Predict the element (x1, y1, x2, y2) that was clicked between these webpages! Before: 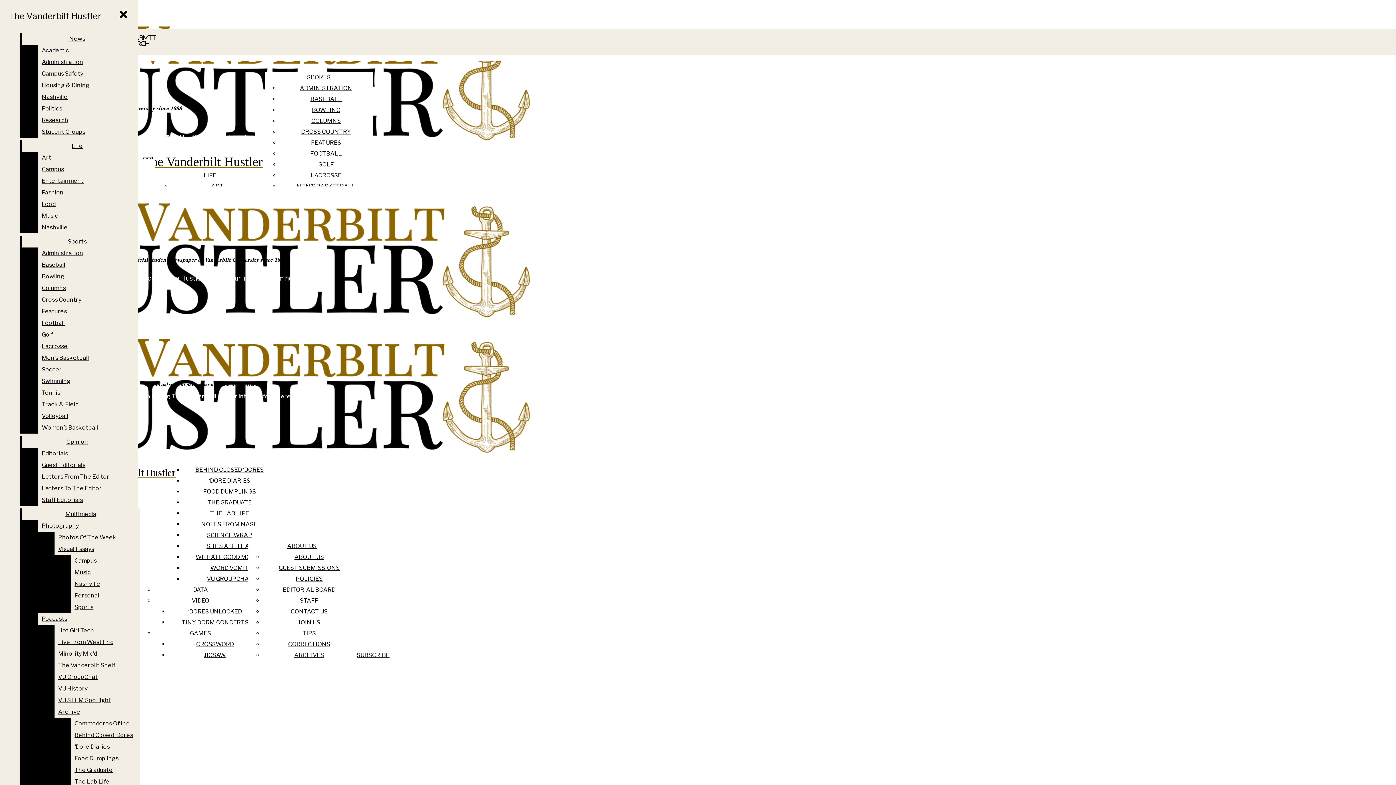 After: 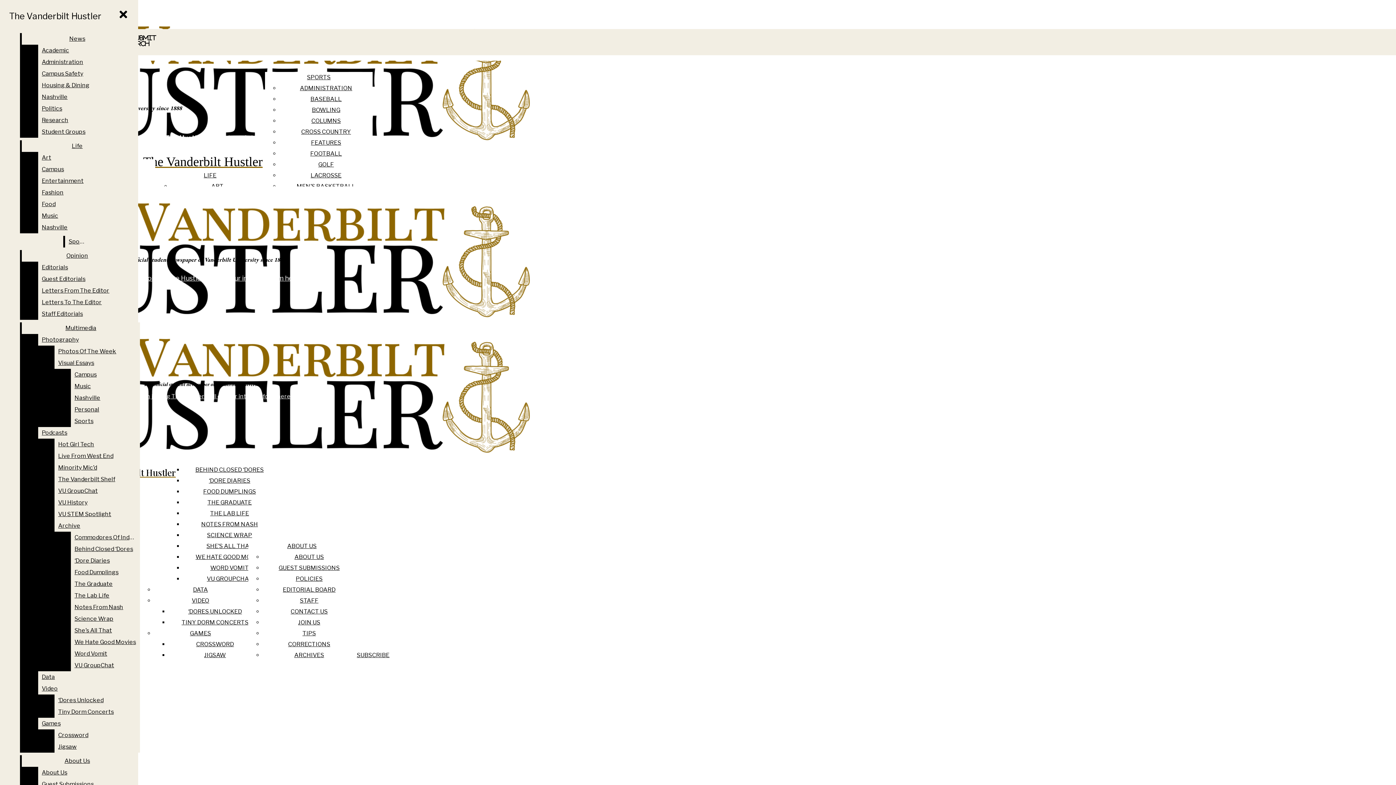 Action: label: Administration bbox: (38, 247, 132, 259)